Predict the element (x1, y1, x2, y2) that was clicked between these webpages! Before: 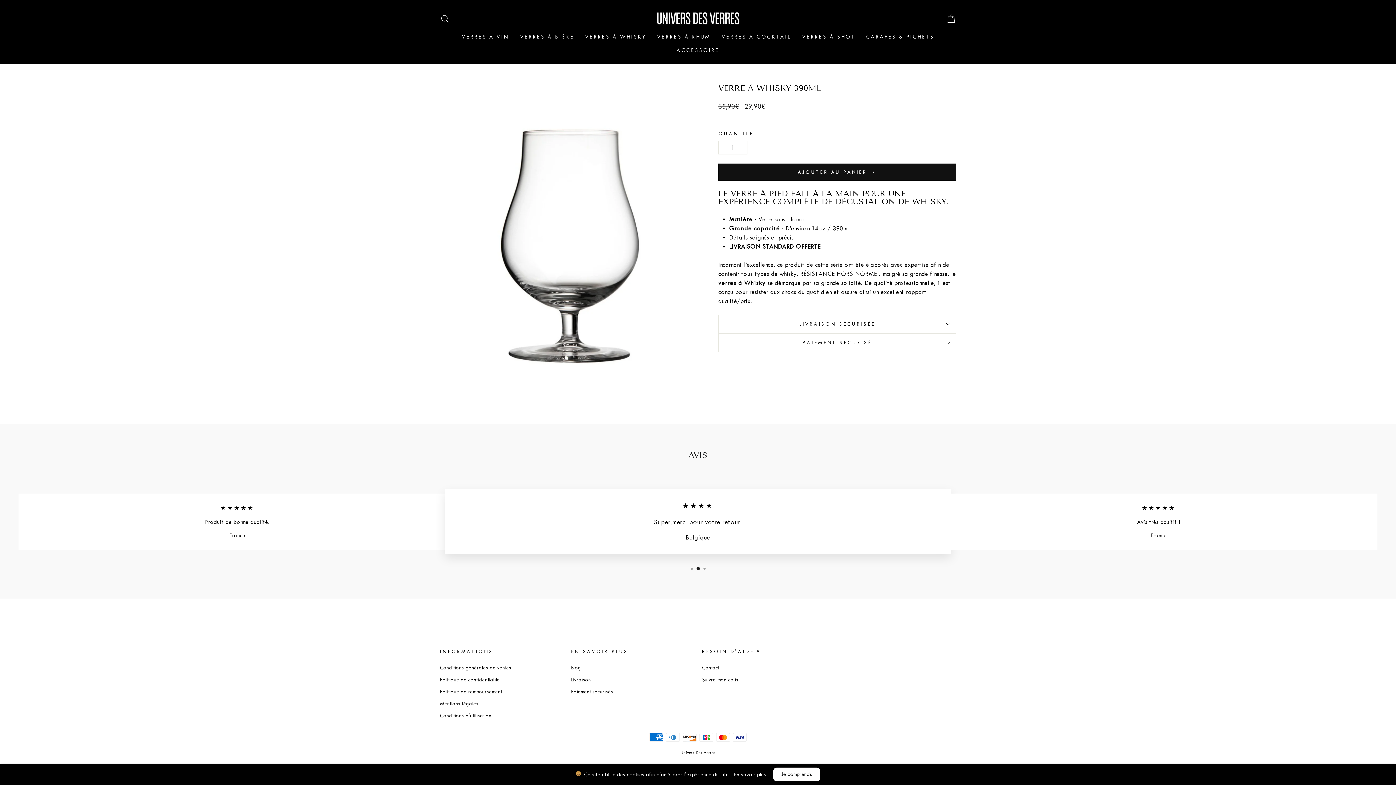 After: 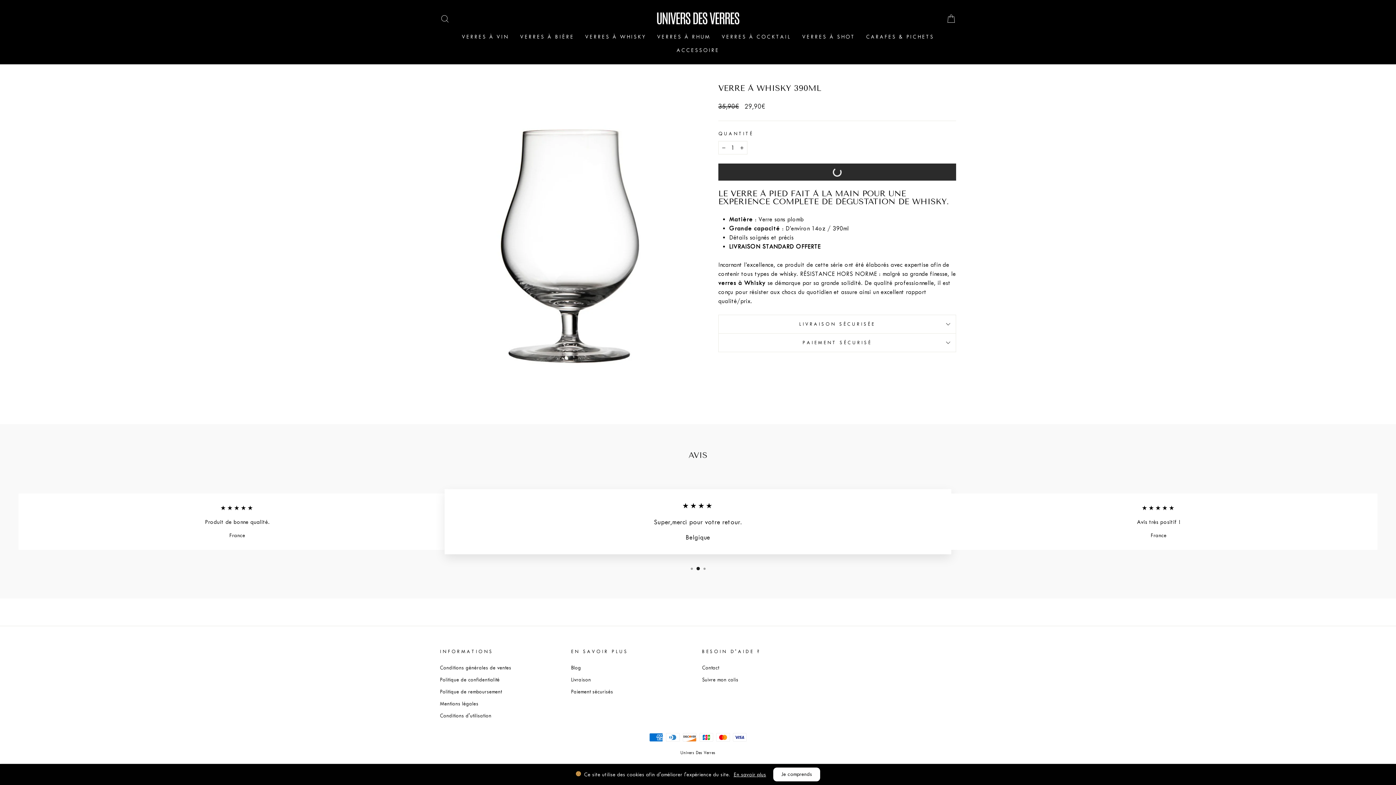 Action: bbox: (718, 163, 956, 180) label: AJOUTER AU PANIER →